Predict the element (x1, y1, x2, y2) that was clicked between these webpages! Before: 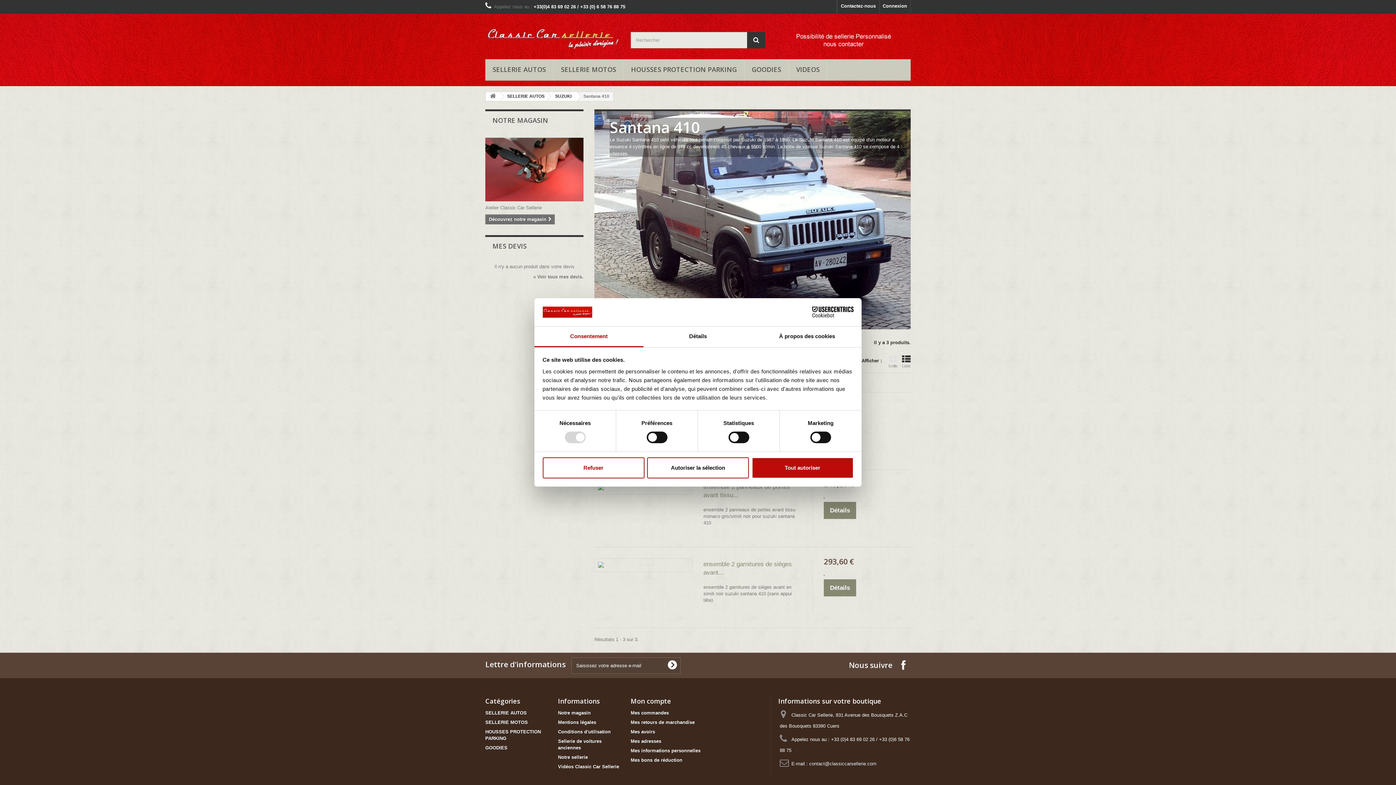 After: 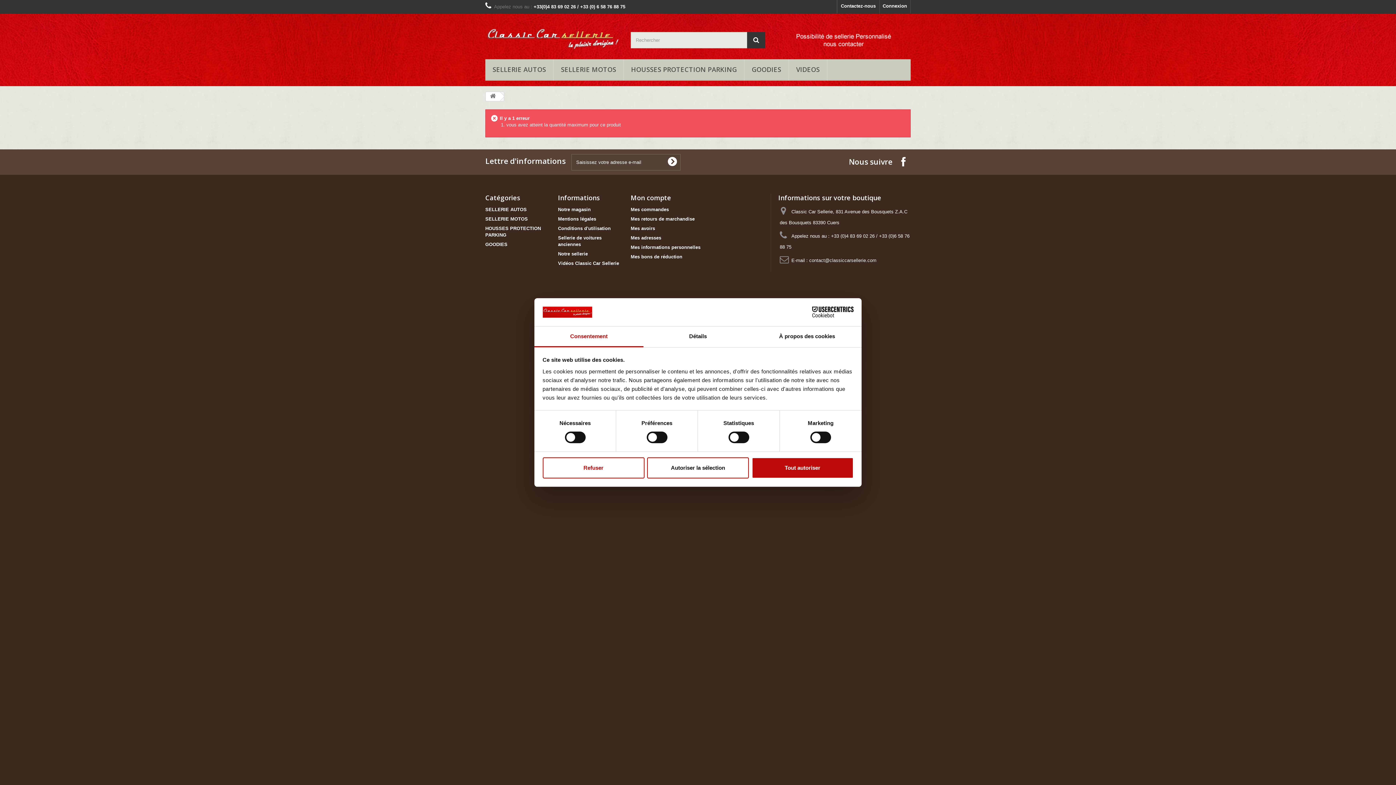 Action: bbox: (823, 497, 824, 498)